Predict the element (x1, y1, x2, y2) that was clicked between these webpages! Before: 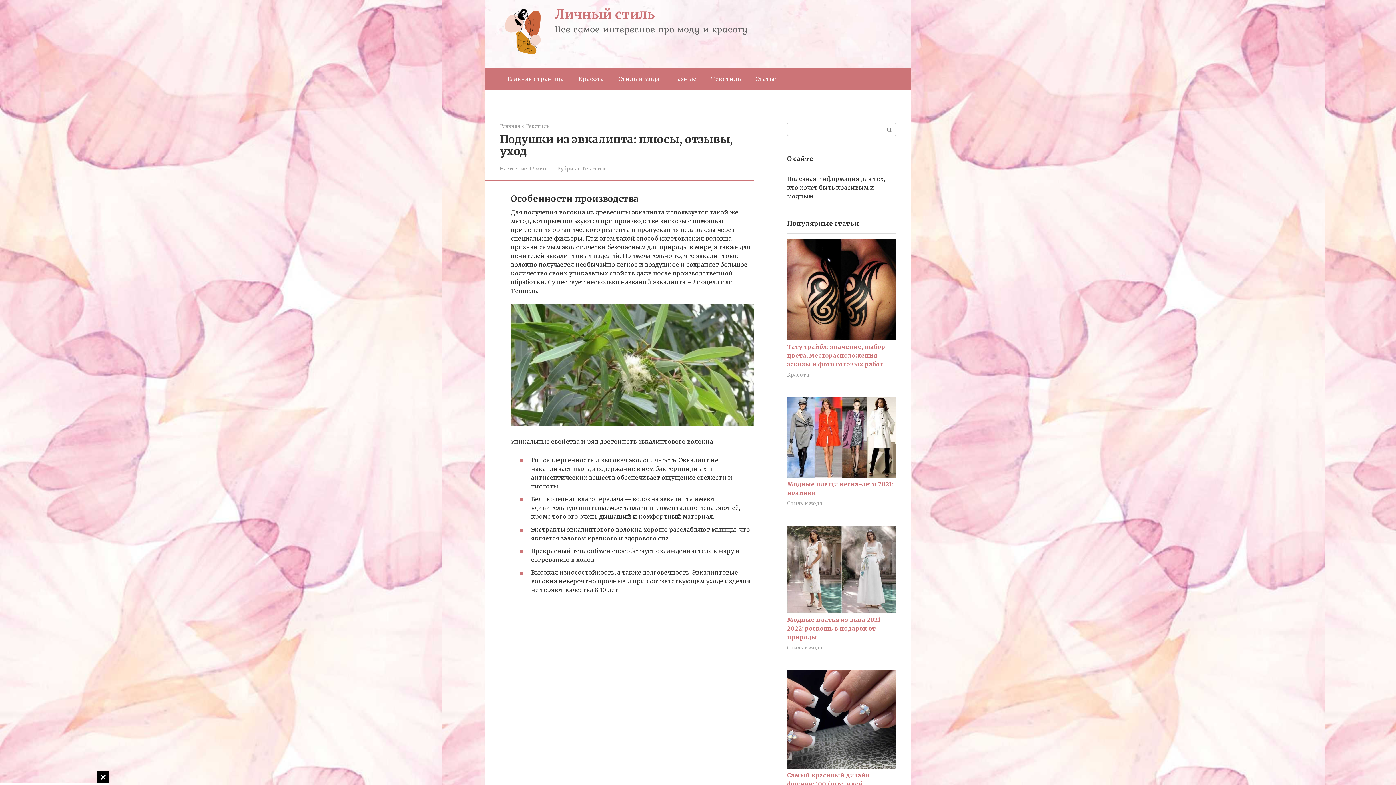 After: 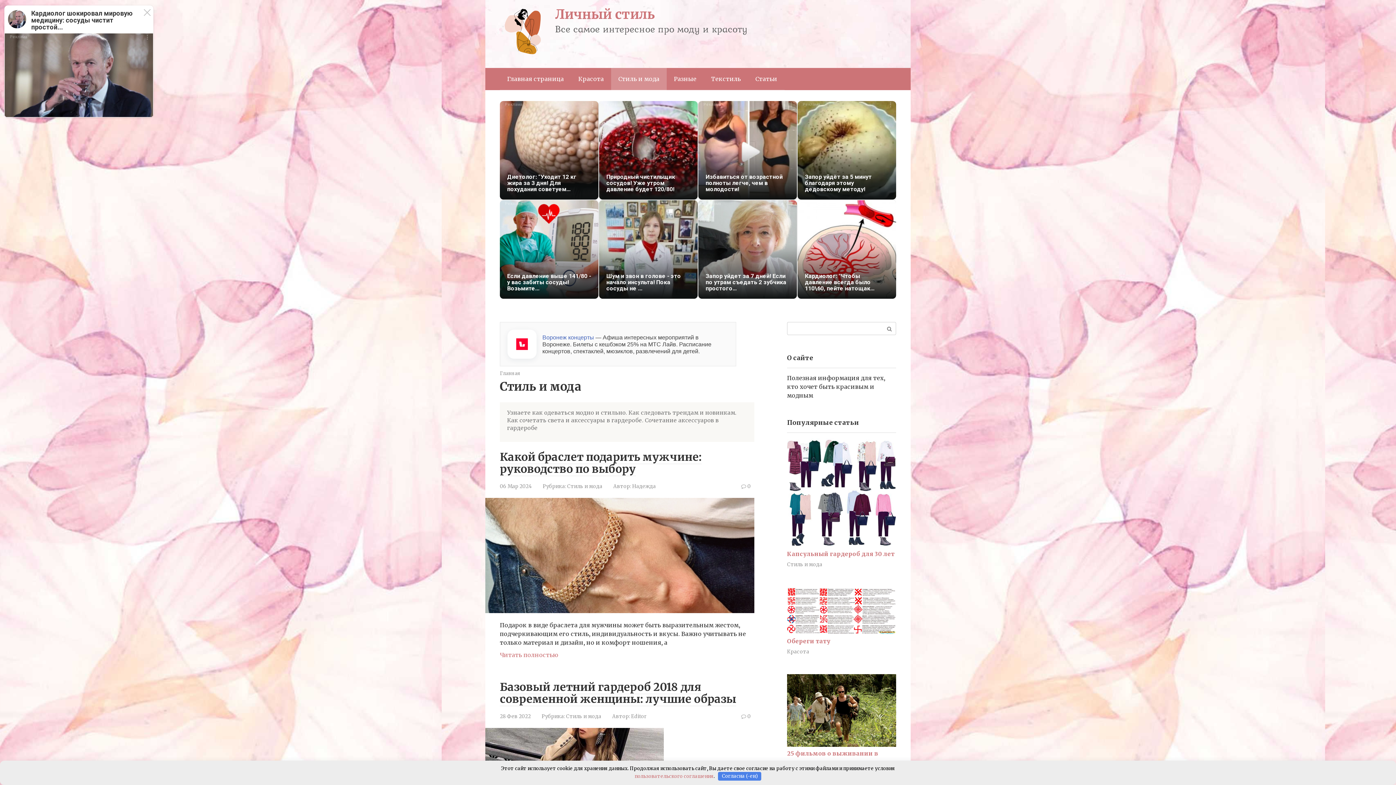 Action: bbox: (787, 645, 822, 651) label: Стиль и мода